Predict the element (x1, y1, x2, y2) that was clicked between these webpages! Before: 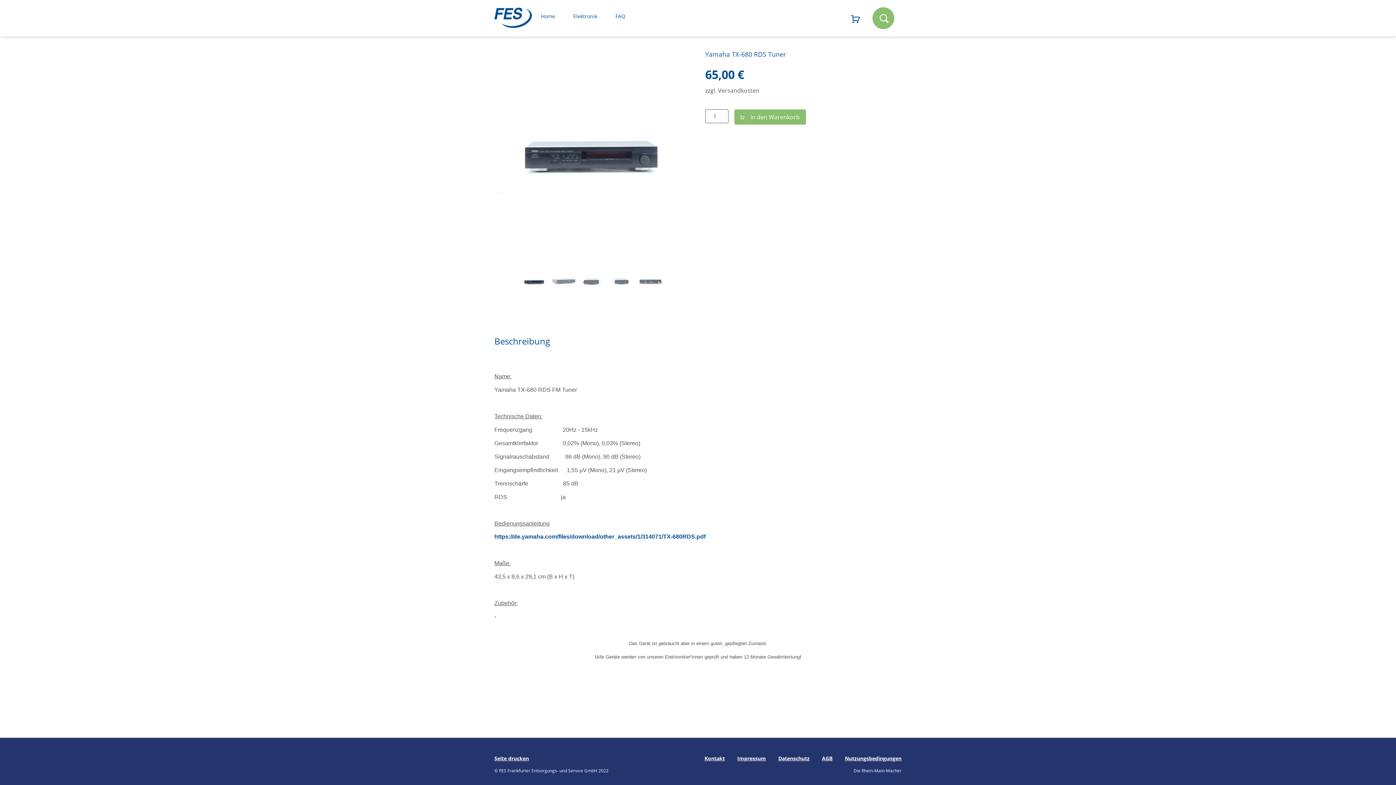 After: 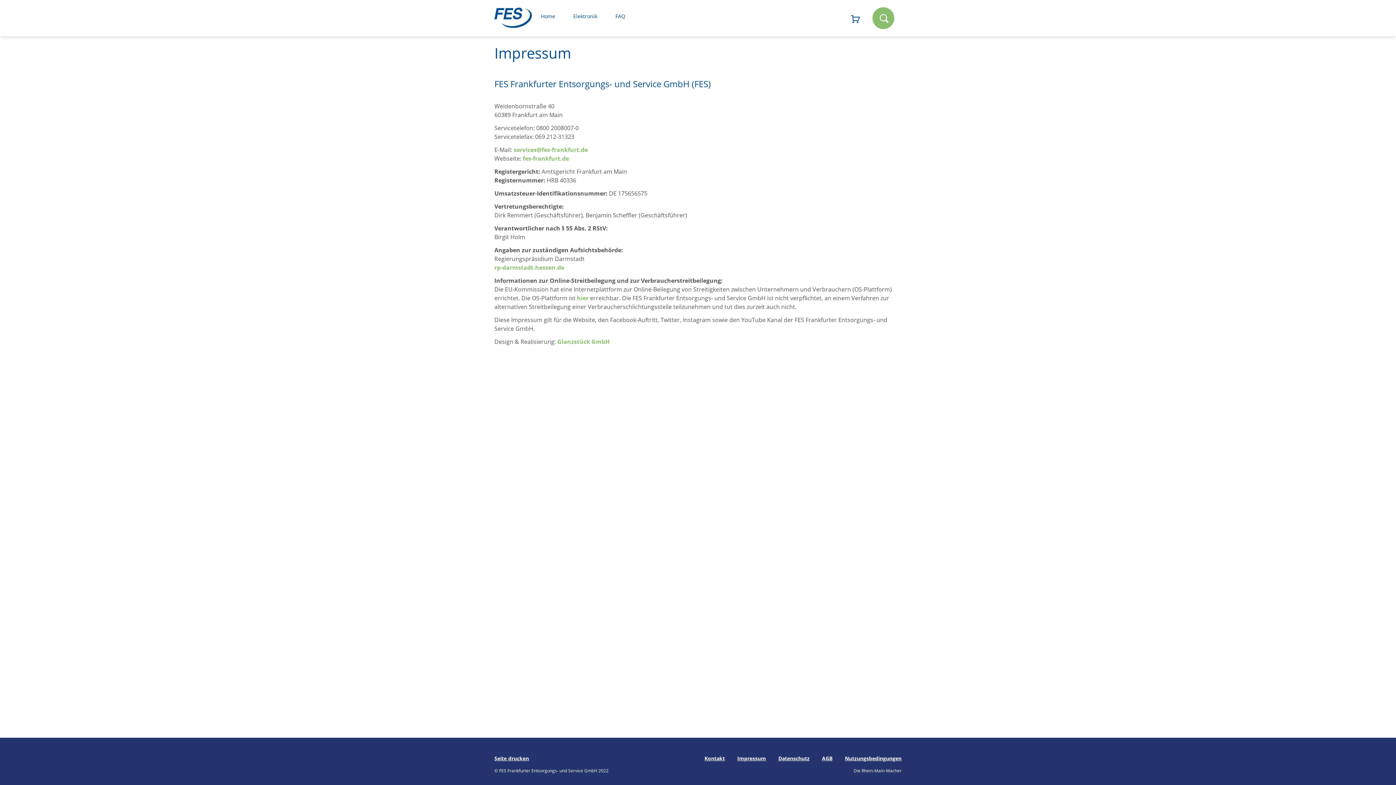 Action: label: Impressum bbox: (737, 755, 766, 762)